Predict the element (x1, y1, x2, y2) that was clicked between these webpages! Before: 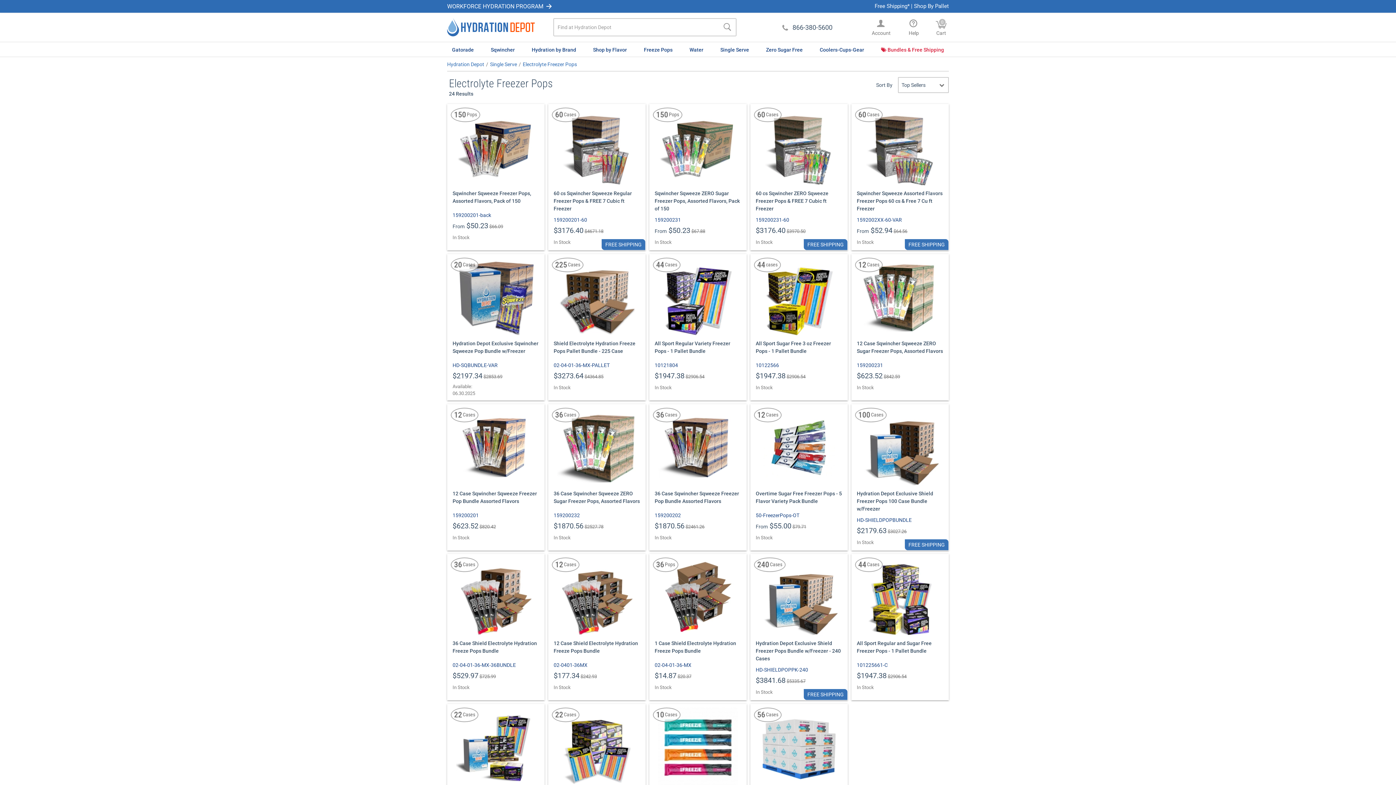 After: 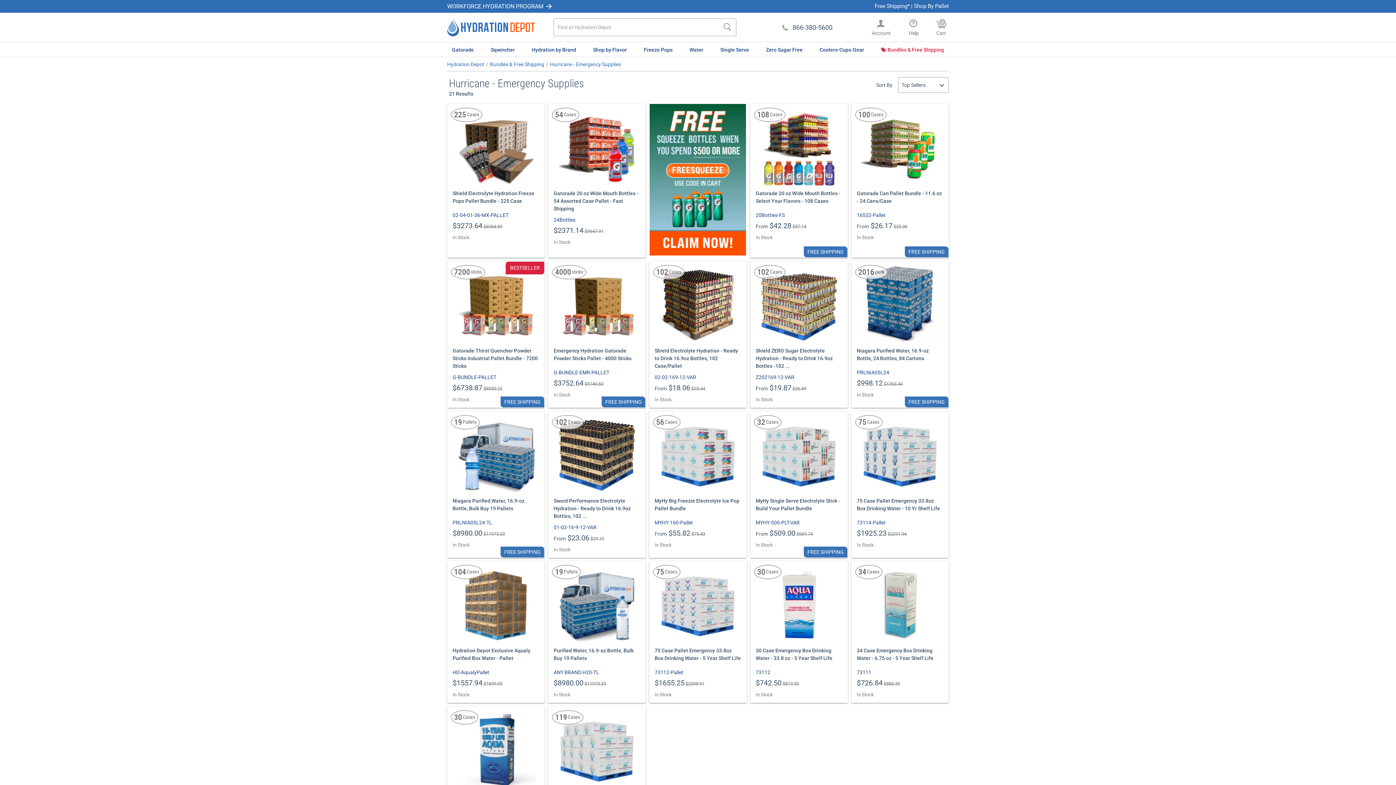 Action: bbox: (914, 2, 949, 9) label: Shop By Pallet